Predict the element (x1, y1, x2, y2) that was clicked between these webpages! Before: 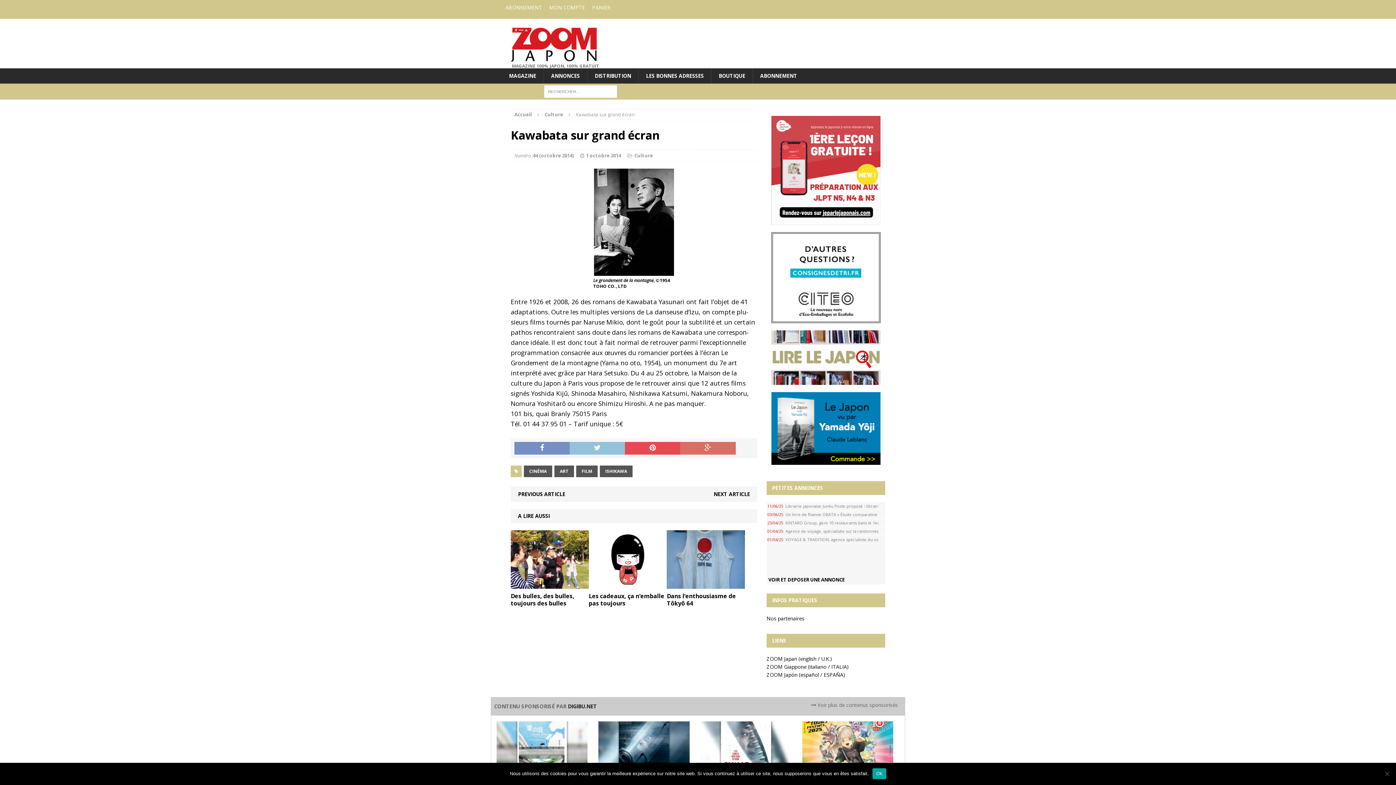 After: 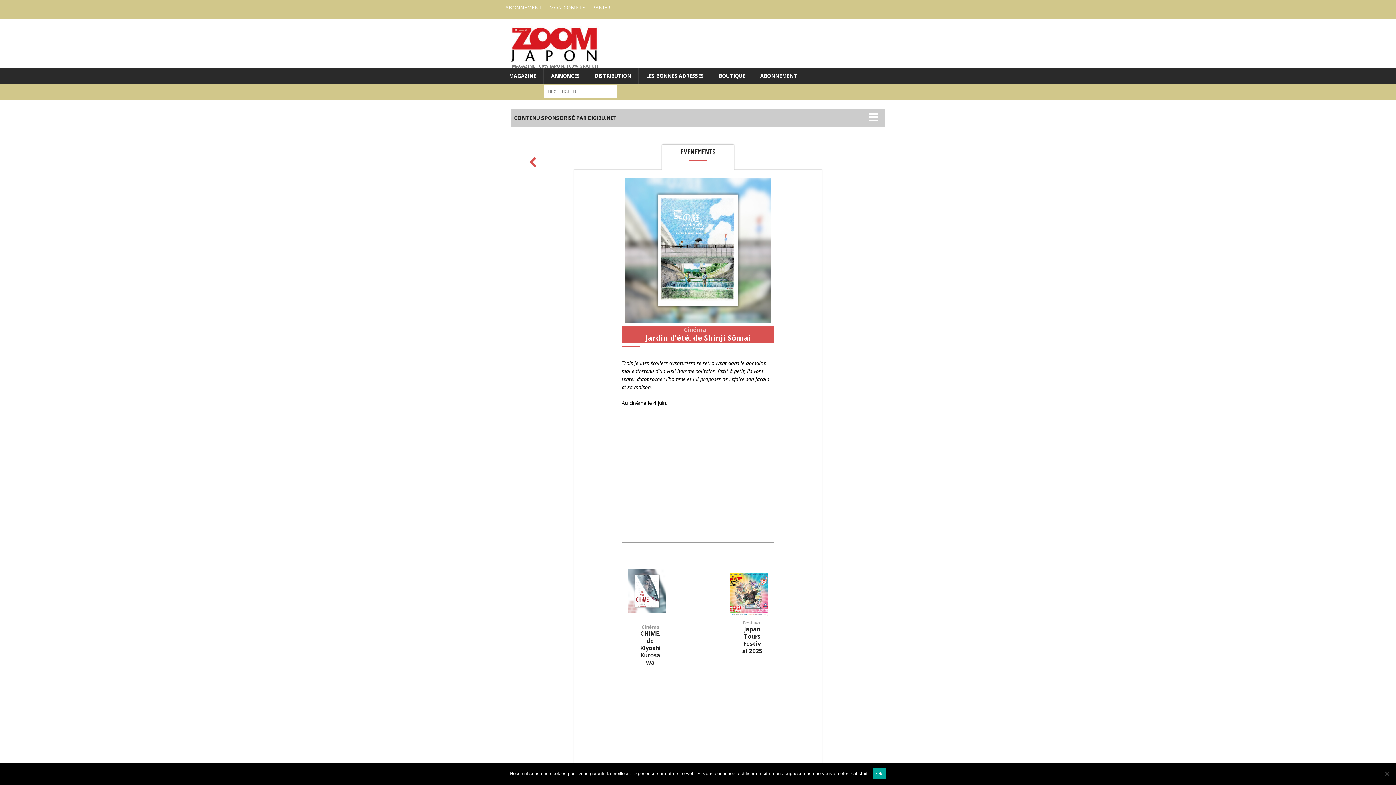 Action: bbox: (496, 721, 587, 780)